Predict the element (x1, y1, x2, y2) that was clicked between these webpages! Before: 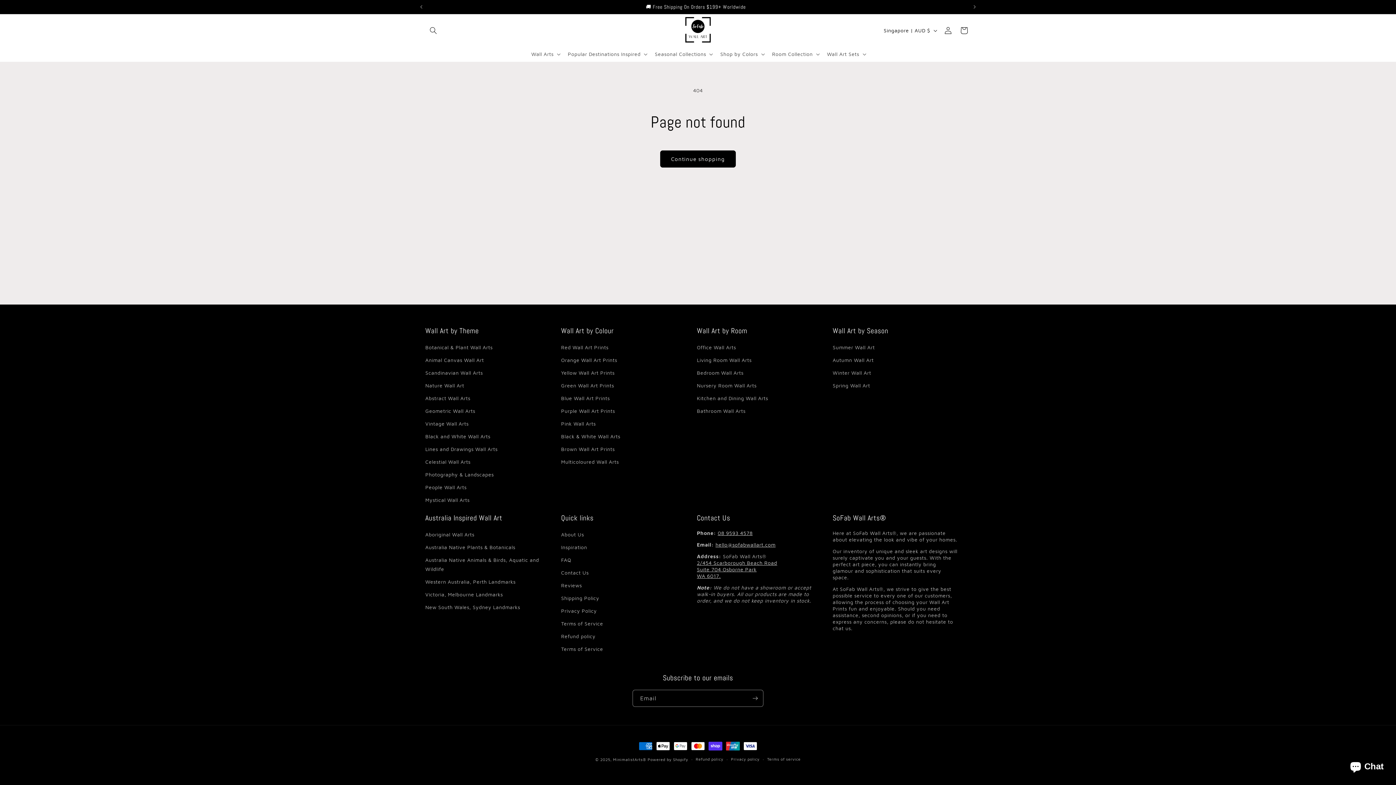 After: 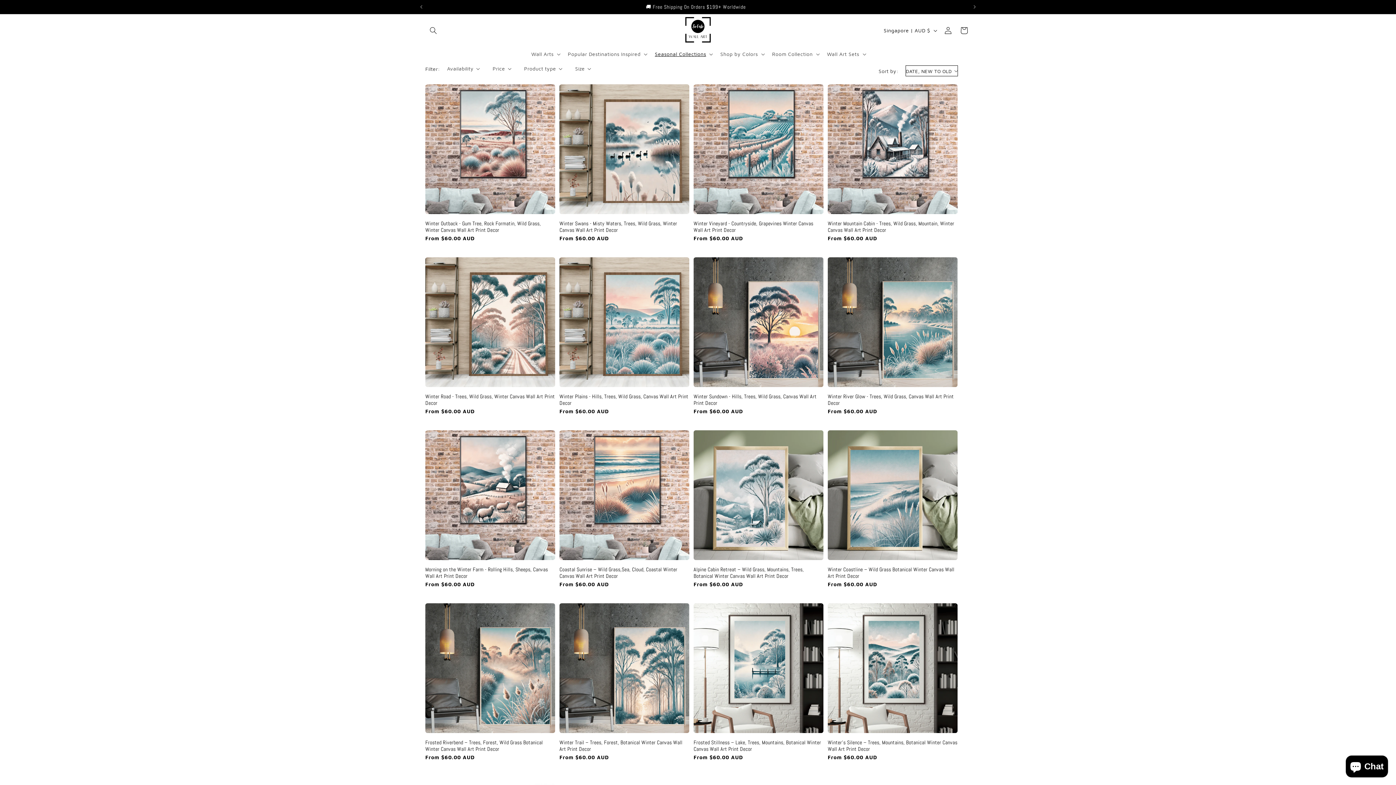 Action: bbox: (832, 366, 871, 379) label: Winter Wall Art